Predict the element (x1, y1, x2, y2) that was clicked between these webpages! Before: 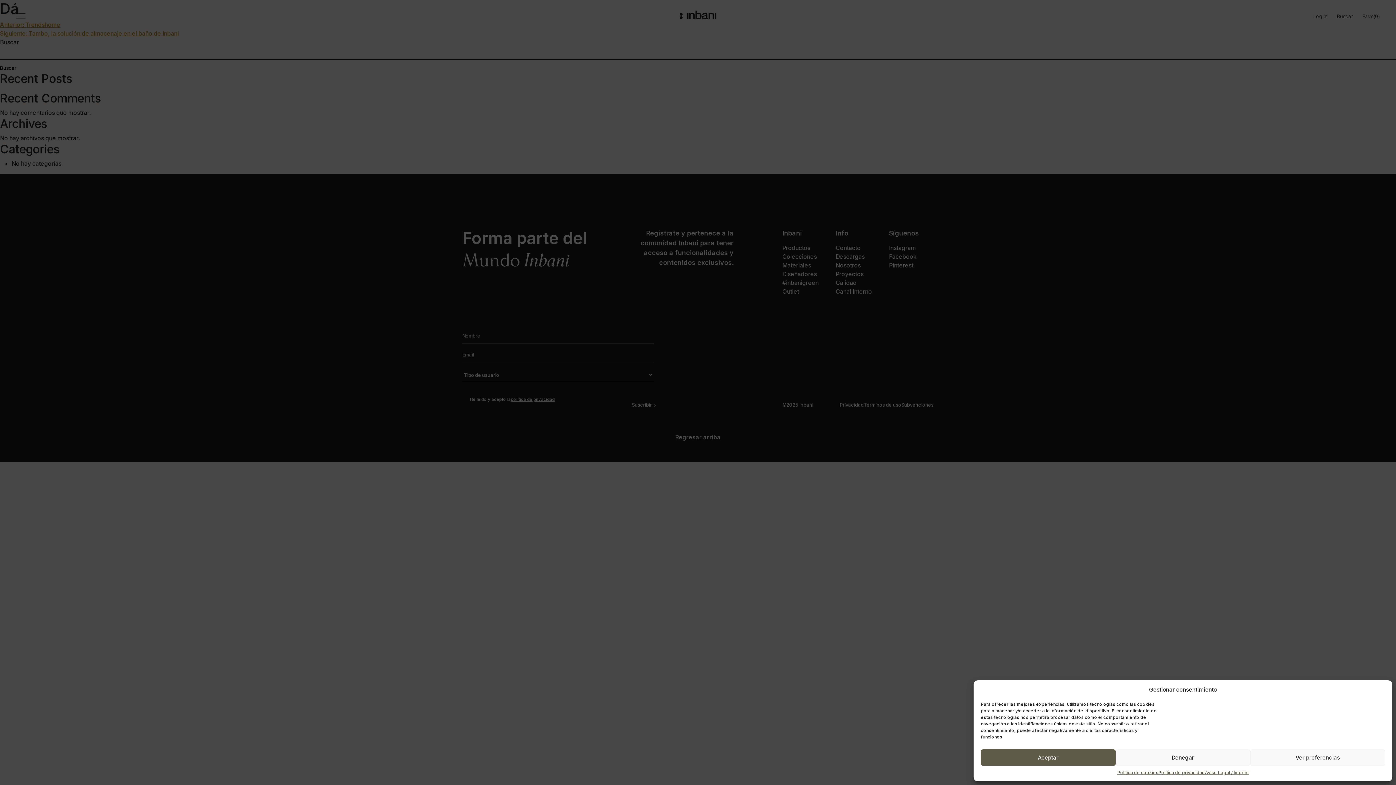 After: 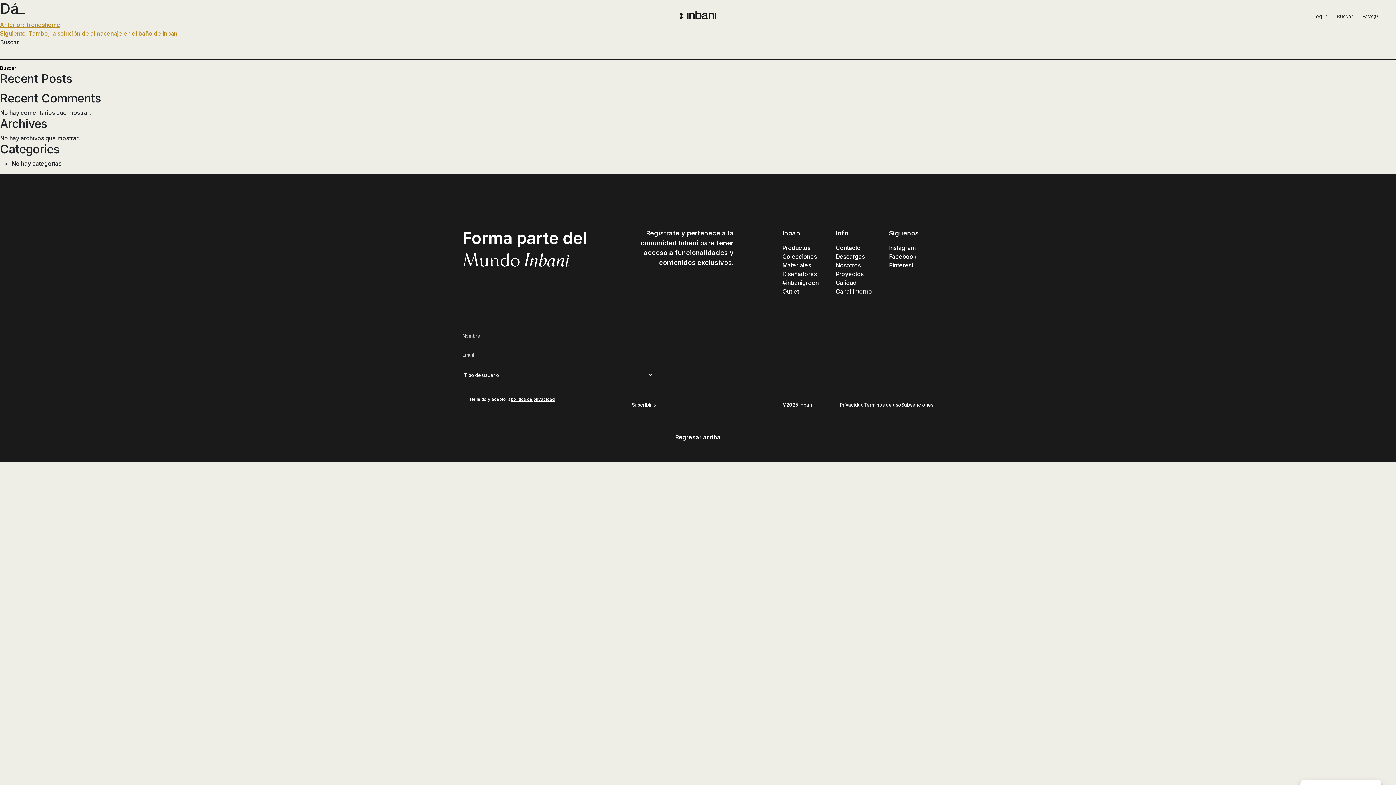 Action: label: Aceptar bbox: (981, 749, 1115, 766)